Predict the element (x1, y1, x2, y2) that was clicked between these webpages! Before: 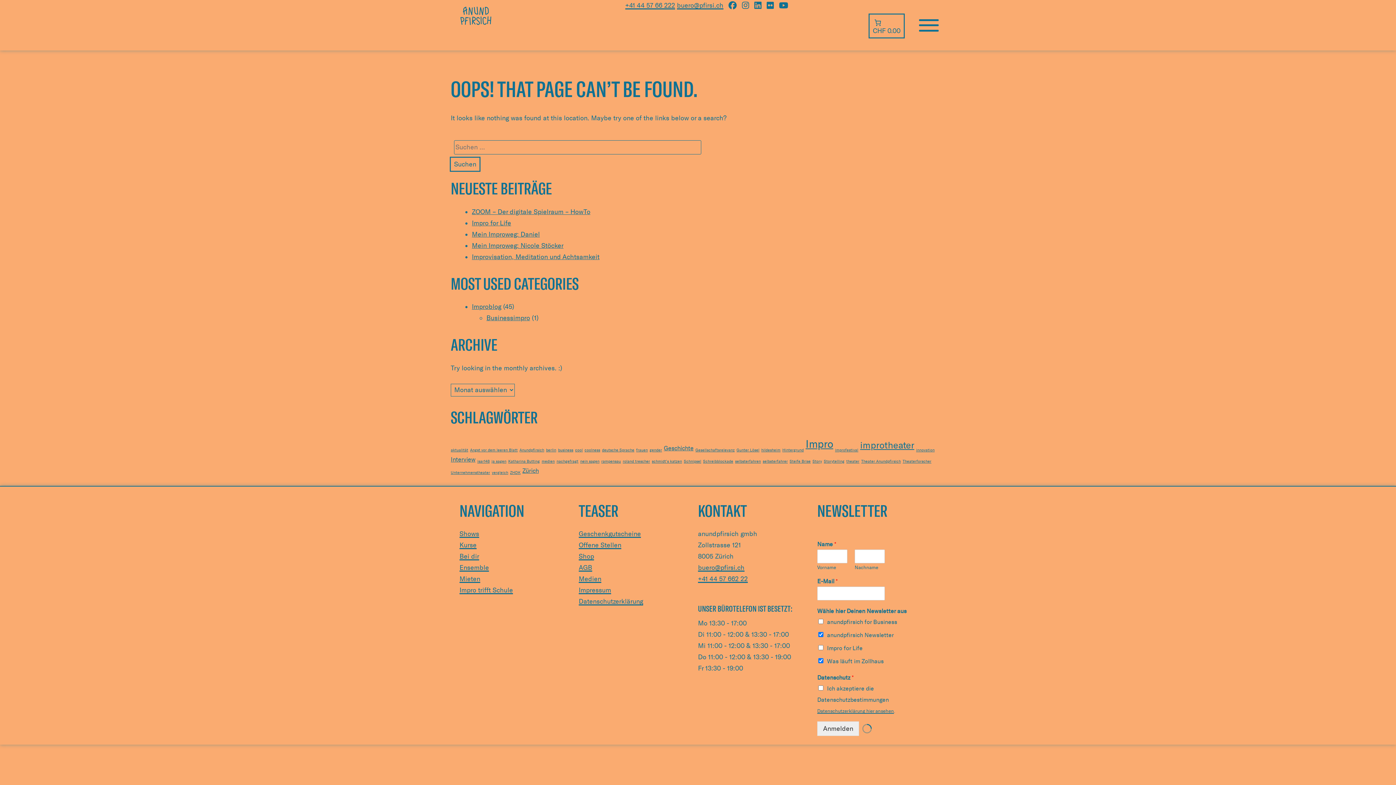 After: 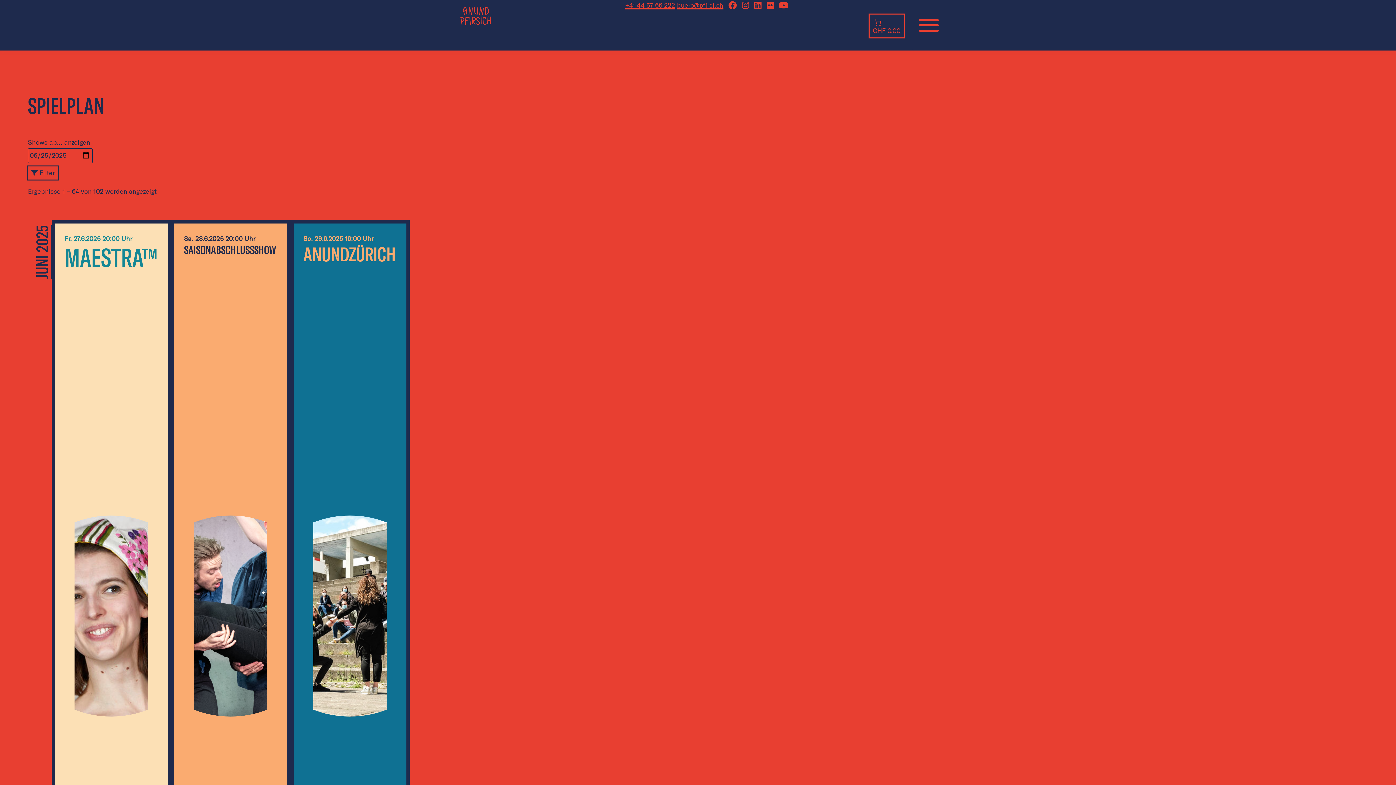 Action: bbox: (459, 530, 479, 538) label: Shows